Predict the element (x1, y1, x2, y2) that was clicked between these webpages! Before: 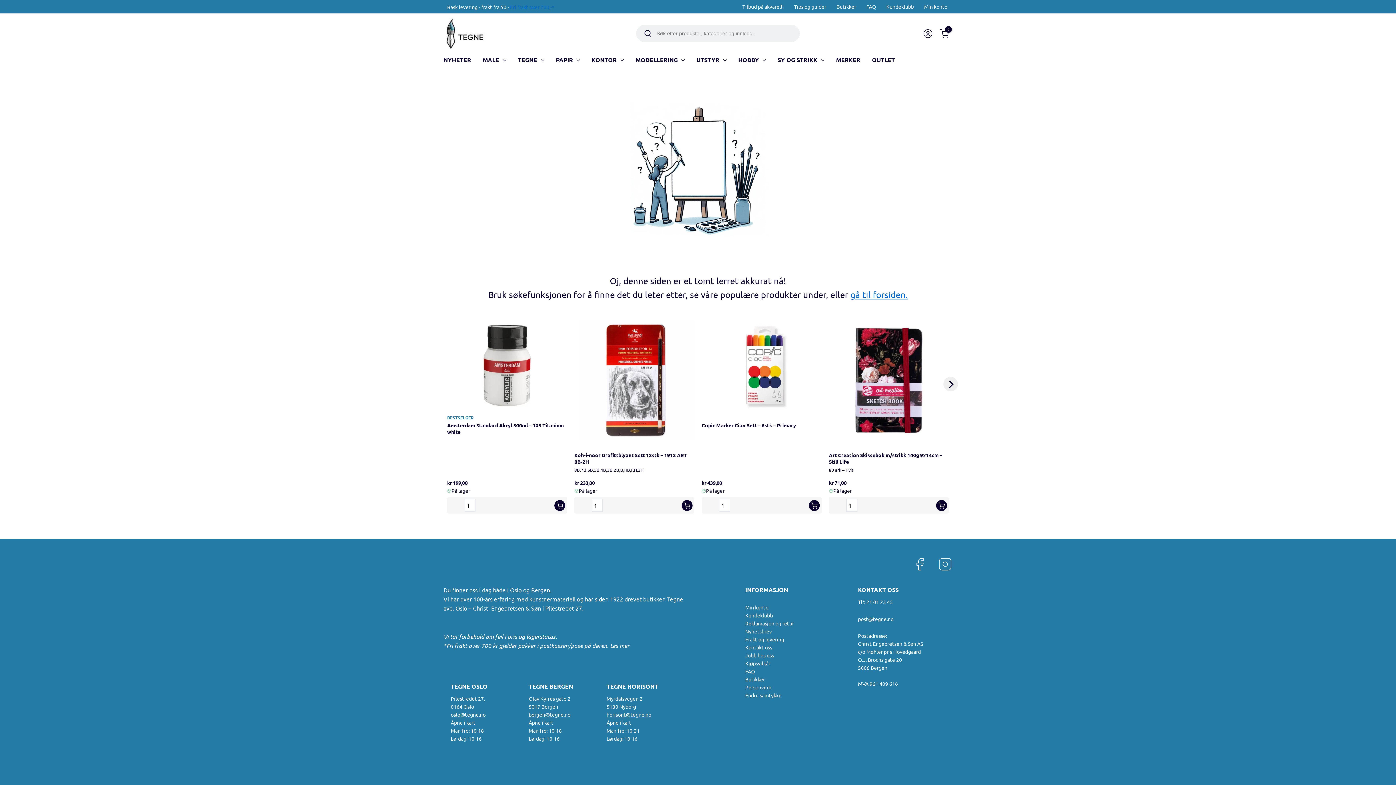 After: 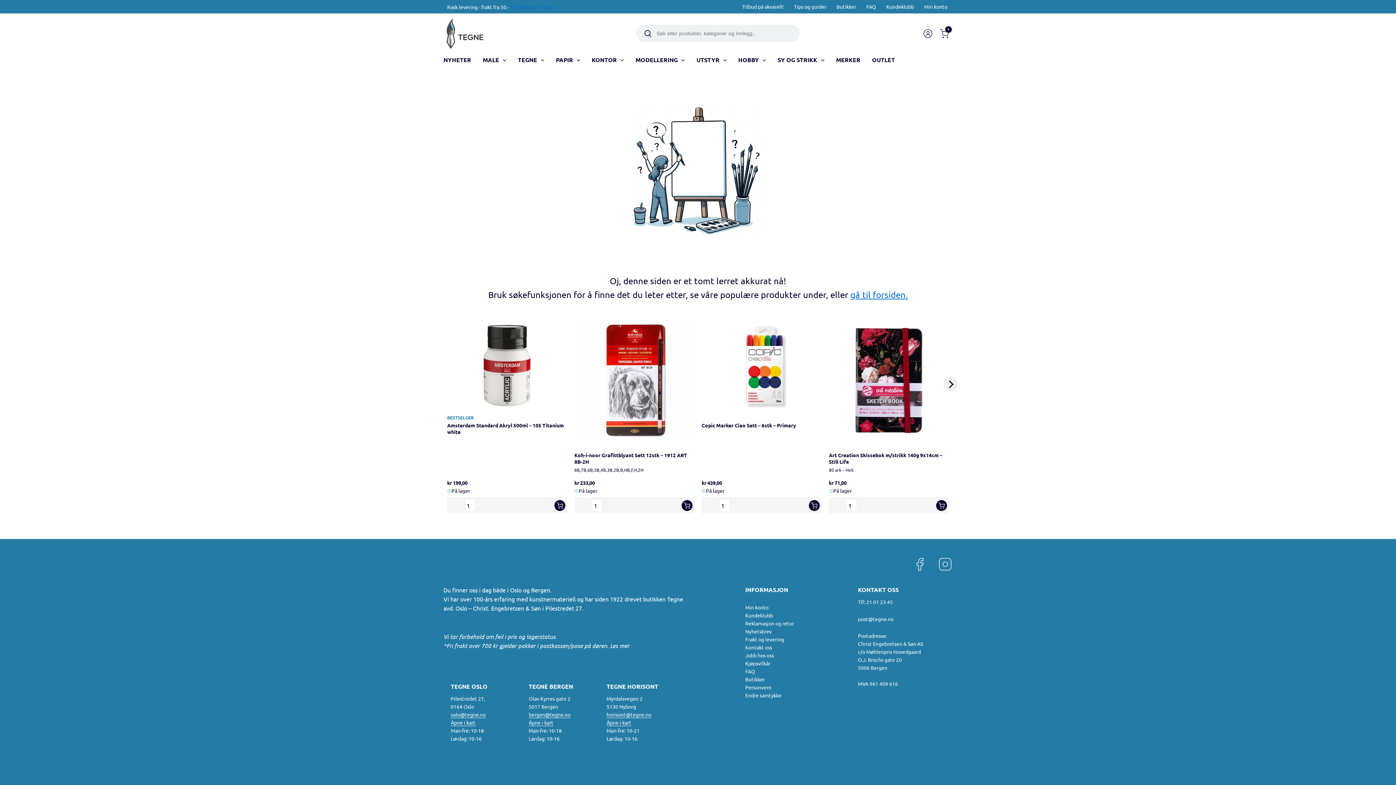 Action: bbox: (938, 557, 952, 572)